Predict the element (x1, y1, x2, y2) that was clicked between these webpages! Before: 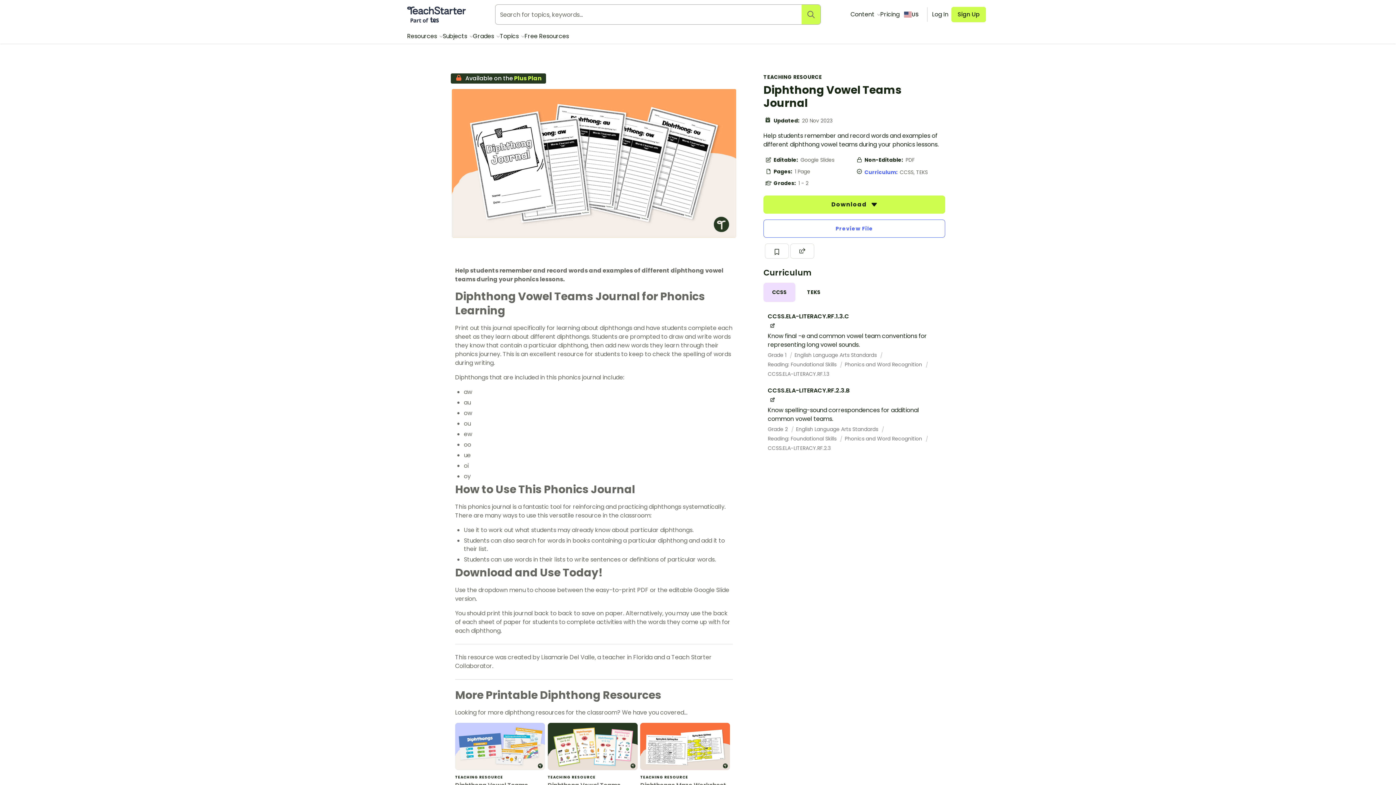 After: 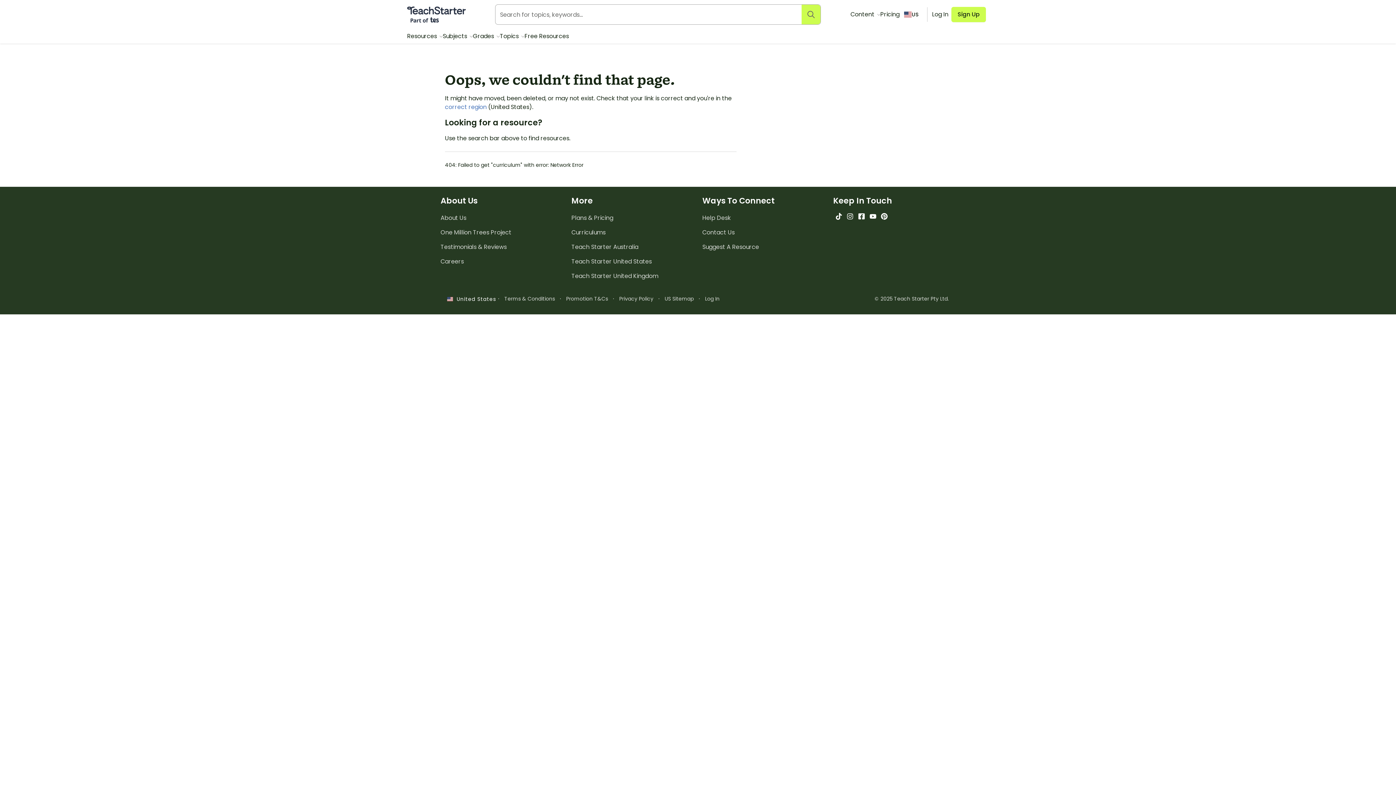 Action: bbox: (768, 442, 833, 452) label: CCSS.ELA-LITERACY.RF.2.3